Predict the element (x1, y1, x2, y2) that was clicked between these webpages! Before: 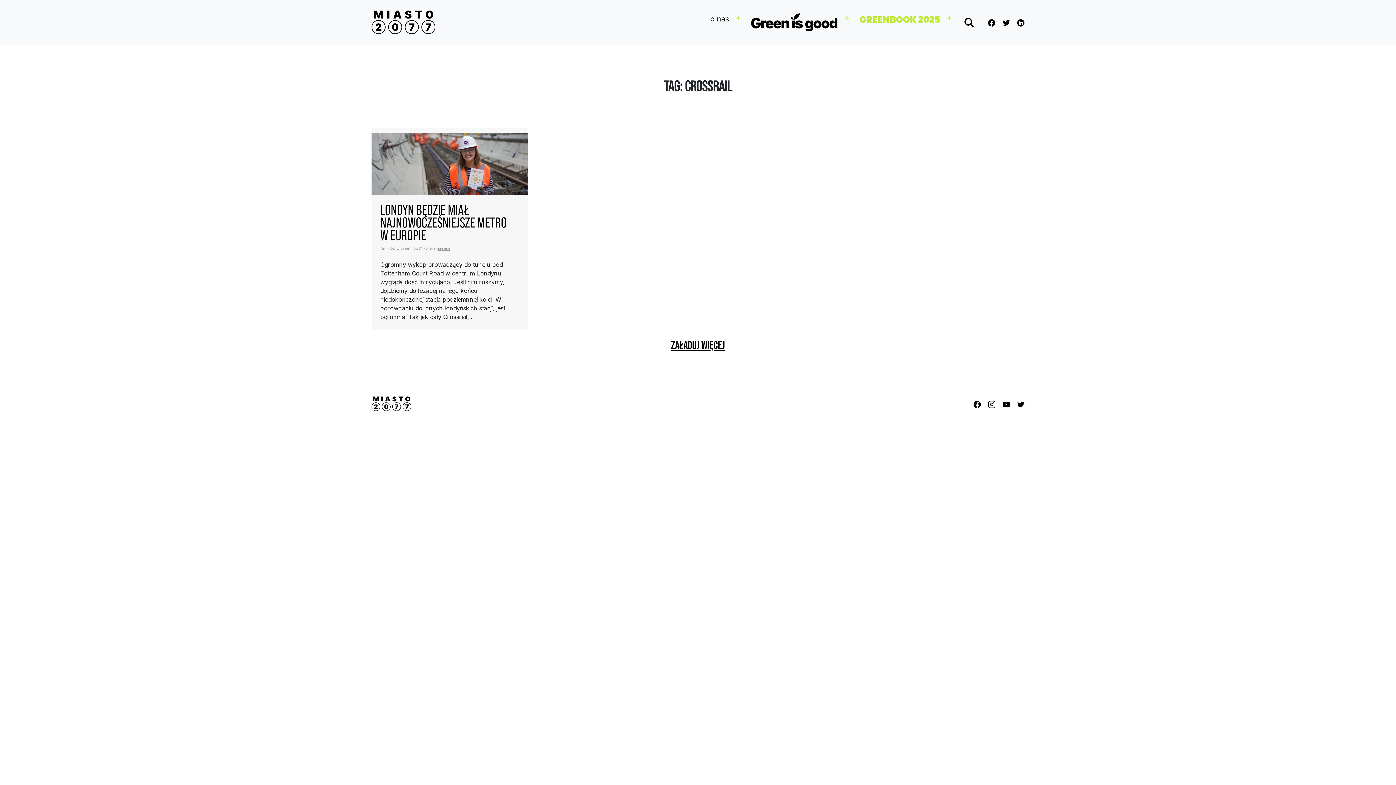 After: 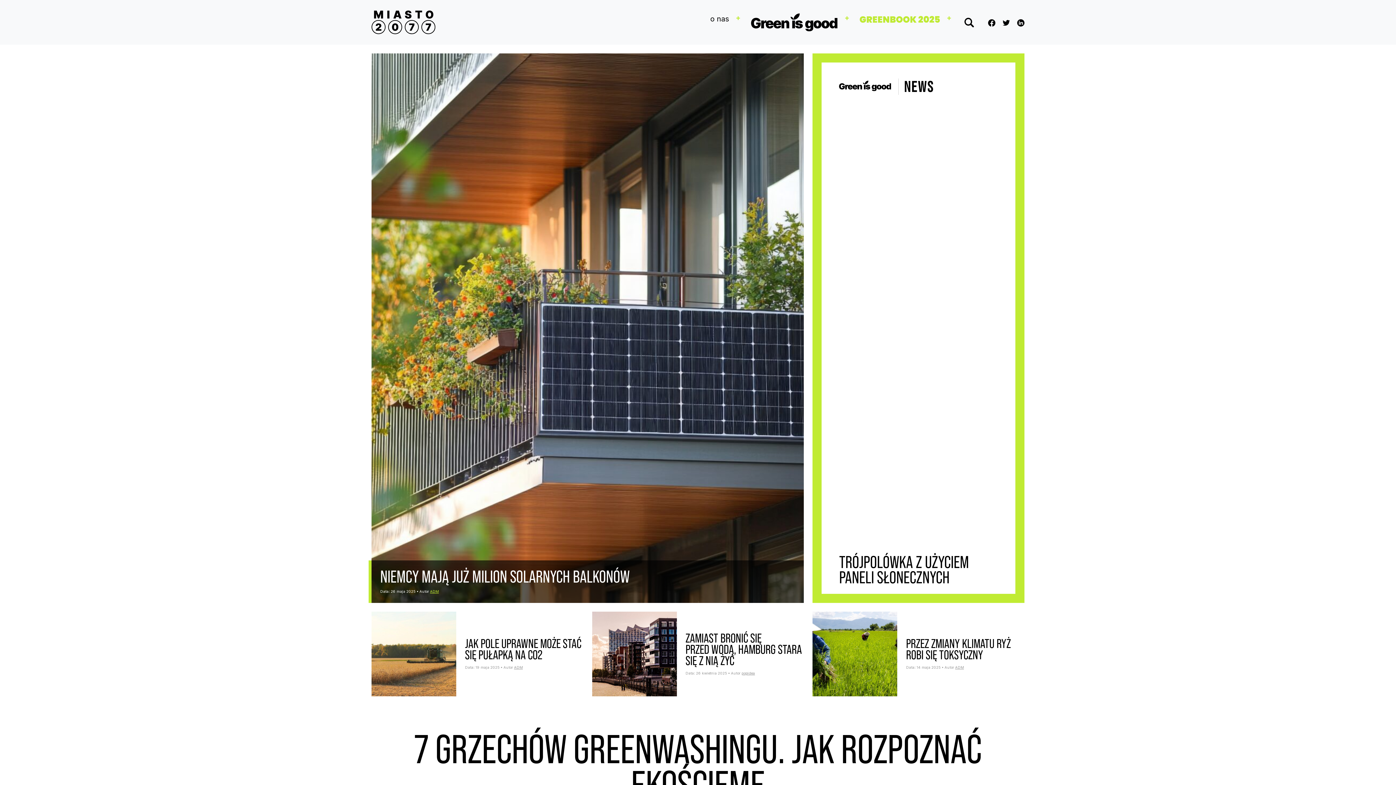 Action: bbox: (371, 8, 435, 36)